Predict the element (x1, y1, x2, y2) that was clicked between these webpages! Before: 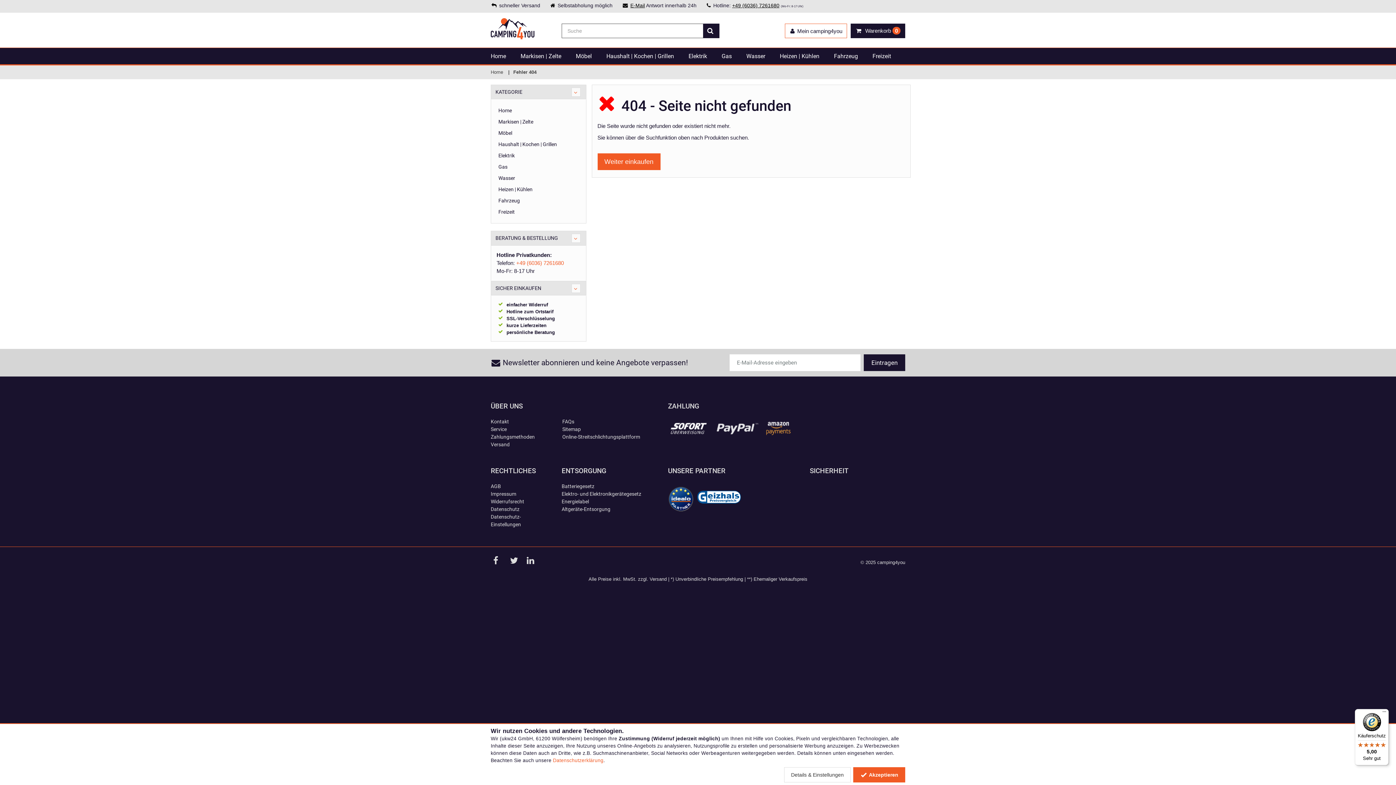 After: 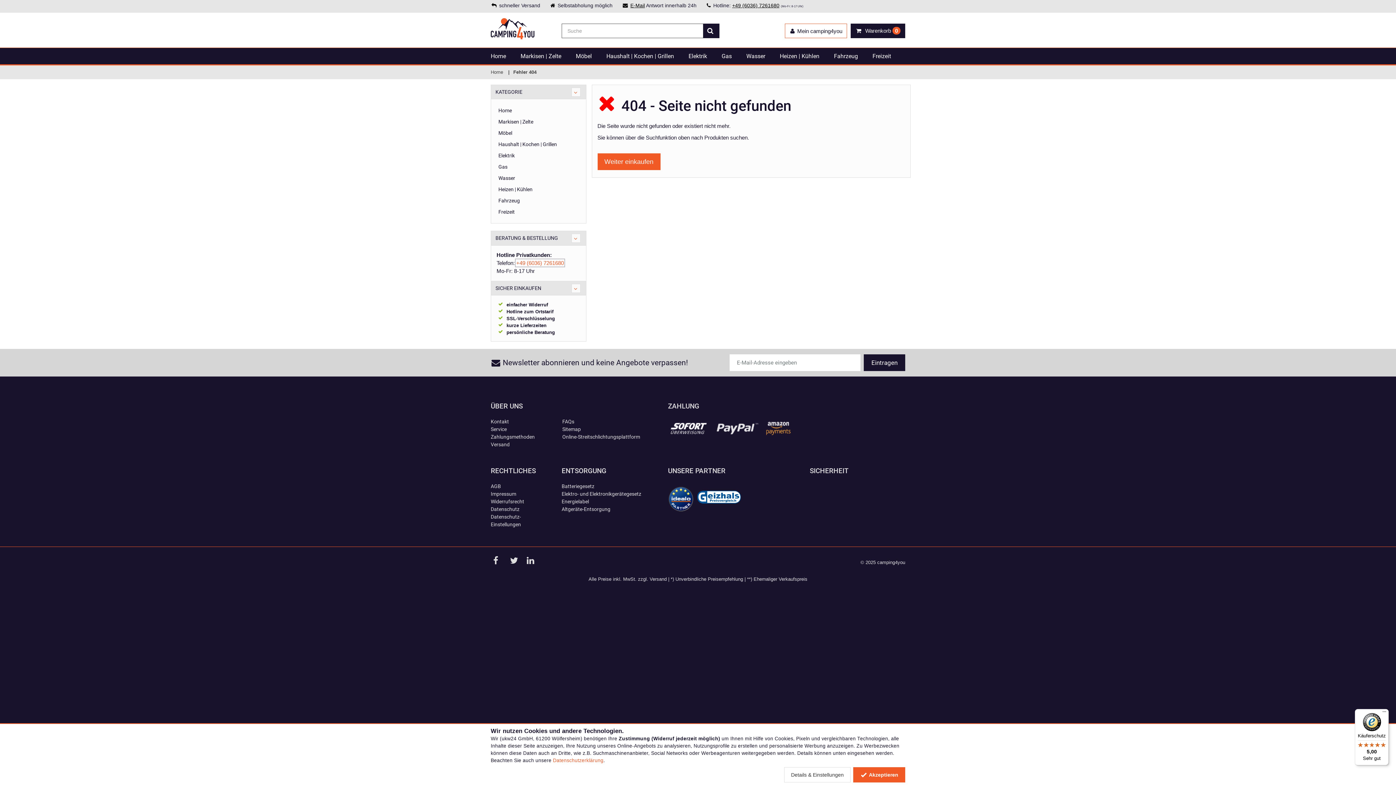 Action: label: +49 (6036) 7261680 bbox: (516, 260, 564, 266)